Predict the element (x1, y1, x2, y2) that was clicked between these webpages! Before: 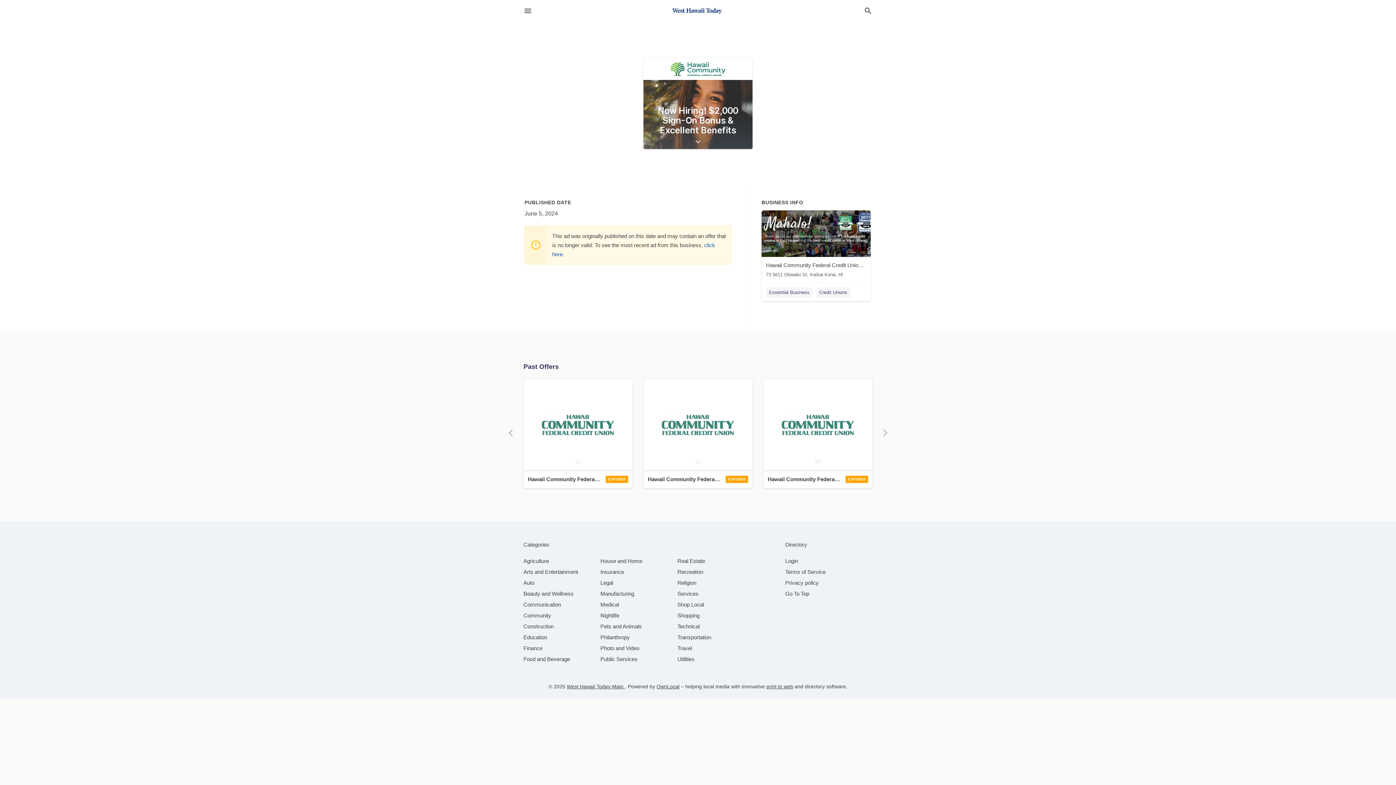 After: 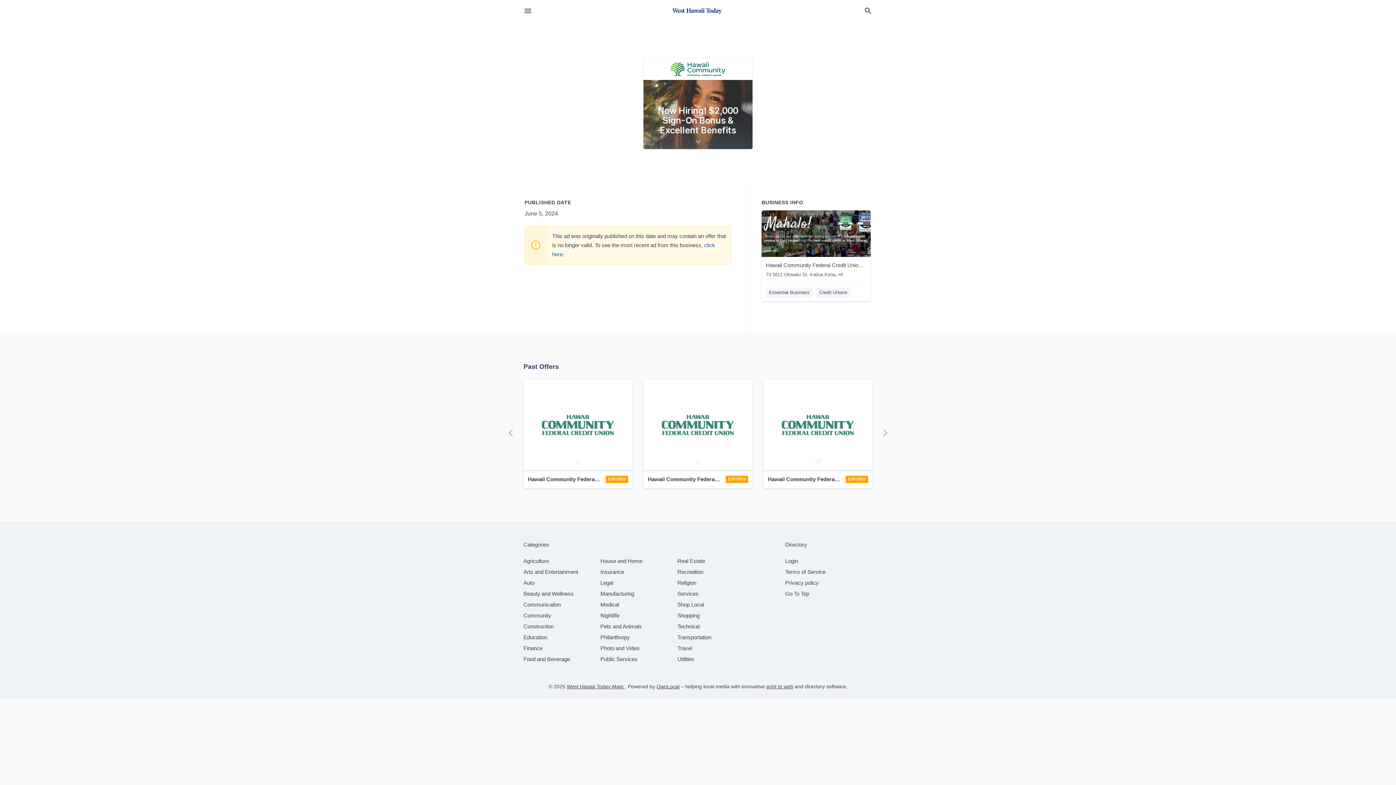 Action: bbox: (766, 684, 793, 689) label: print to web